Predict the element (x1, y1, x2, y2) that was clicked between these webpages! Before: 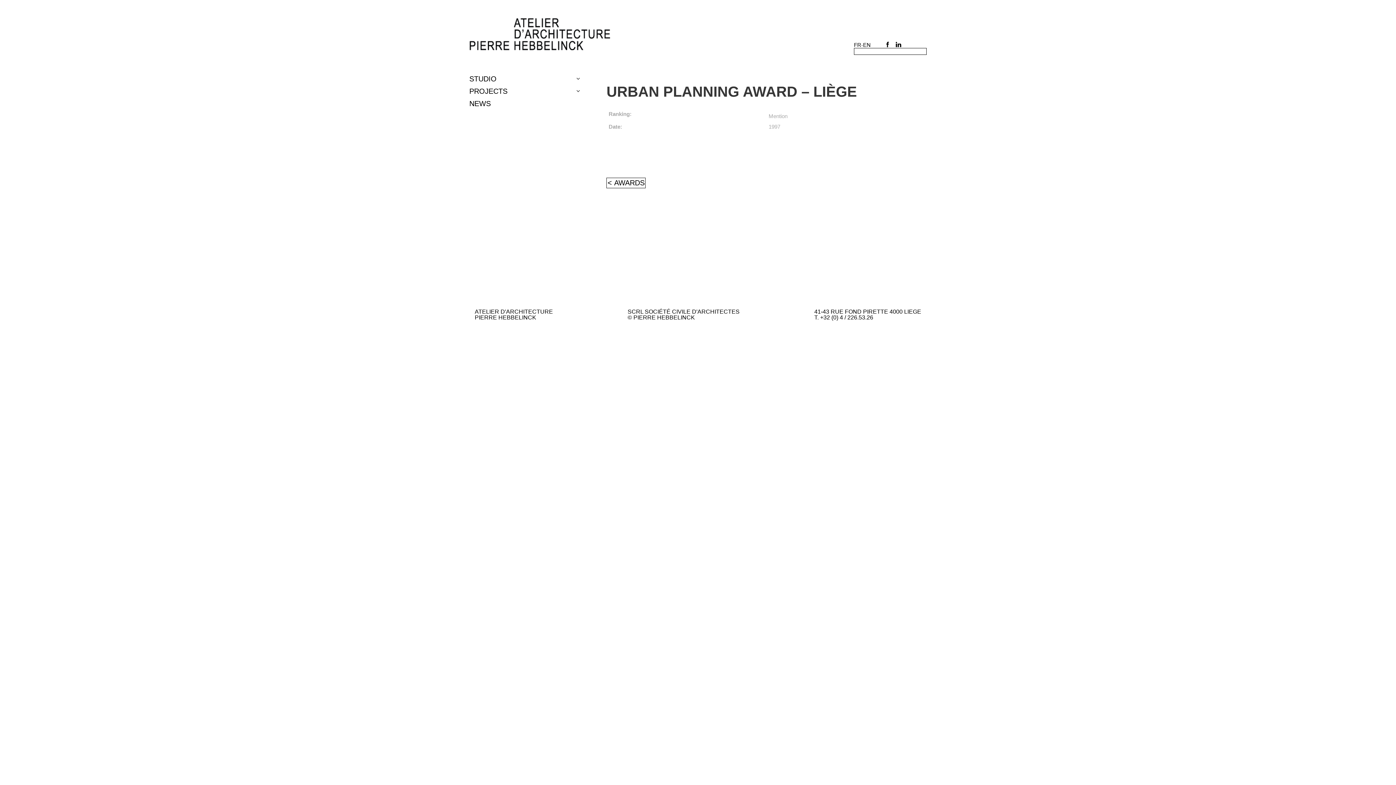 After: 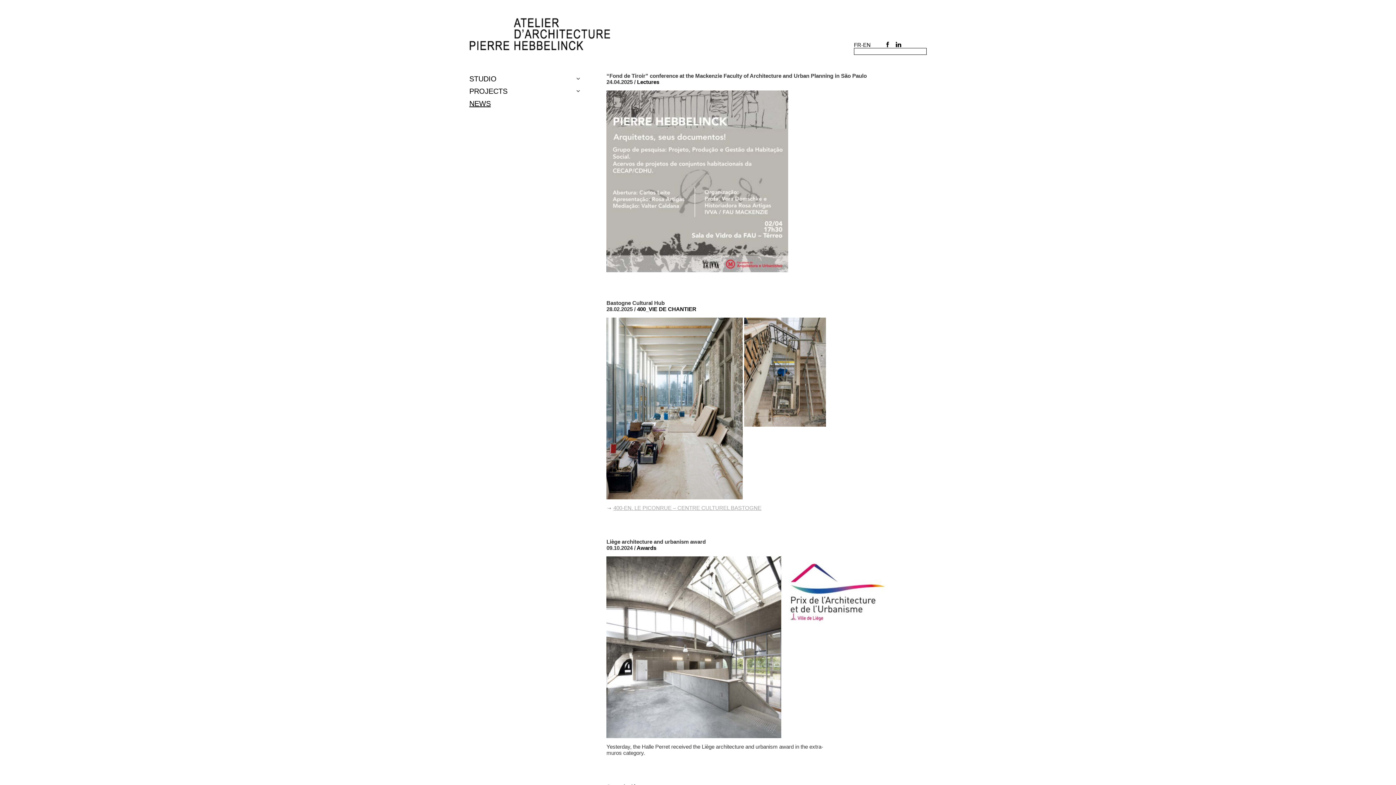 Action: bbox: (469, 97, 587, 109) label: NEWS